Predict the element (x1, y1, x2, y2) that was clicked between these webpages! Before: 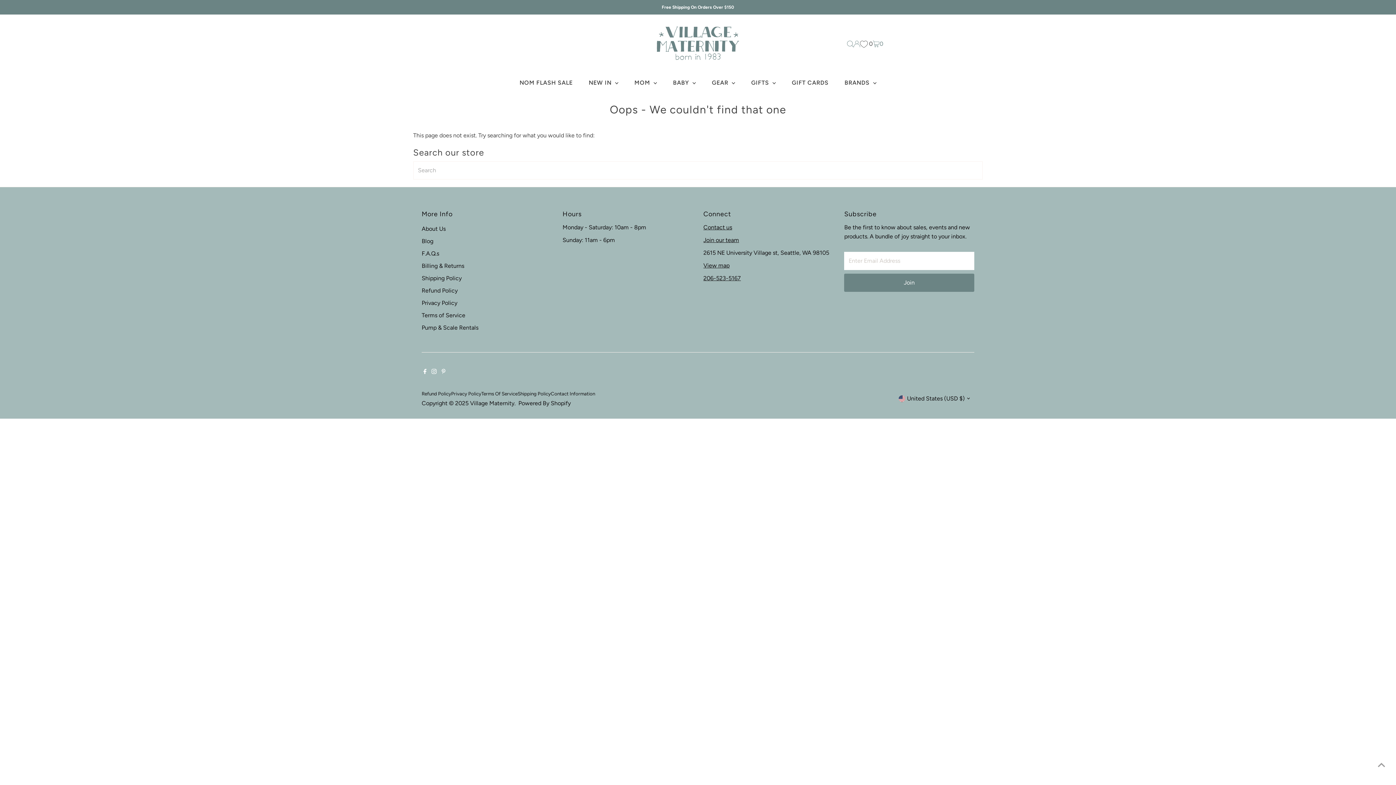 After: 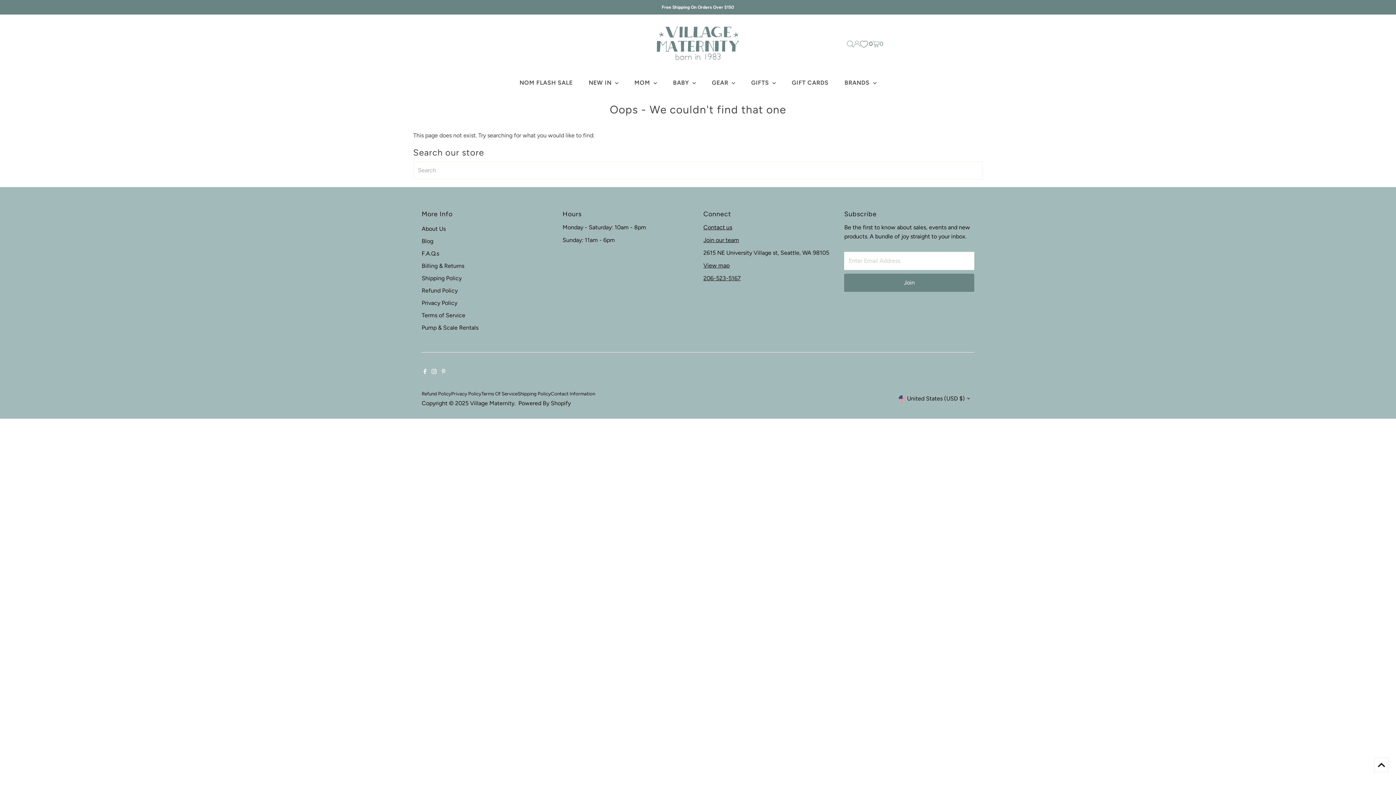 Action: bbox: (1374, 758, 1389, 772) label: Scroll to top